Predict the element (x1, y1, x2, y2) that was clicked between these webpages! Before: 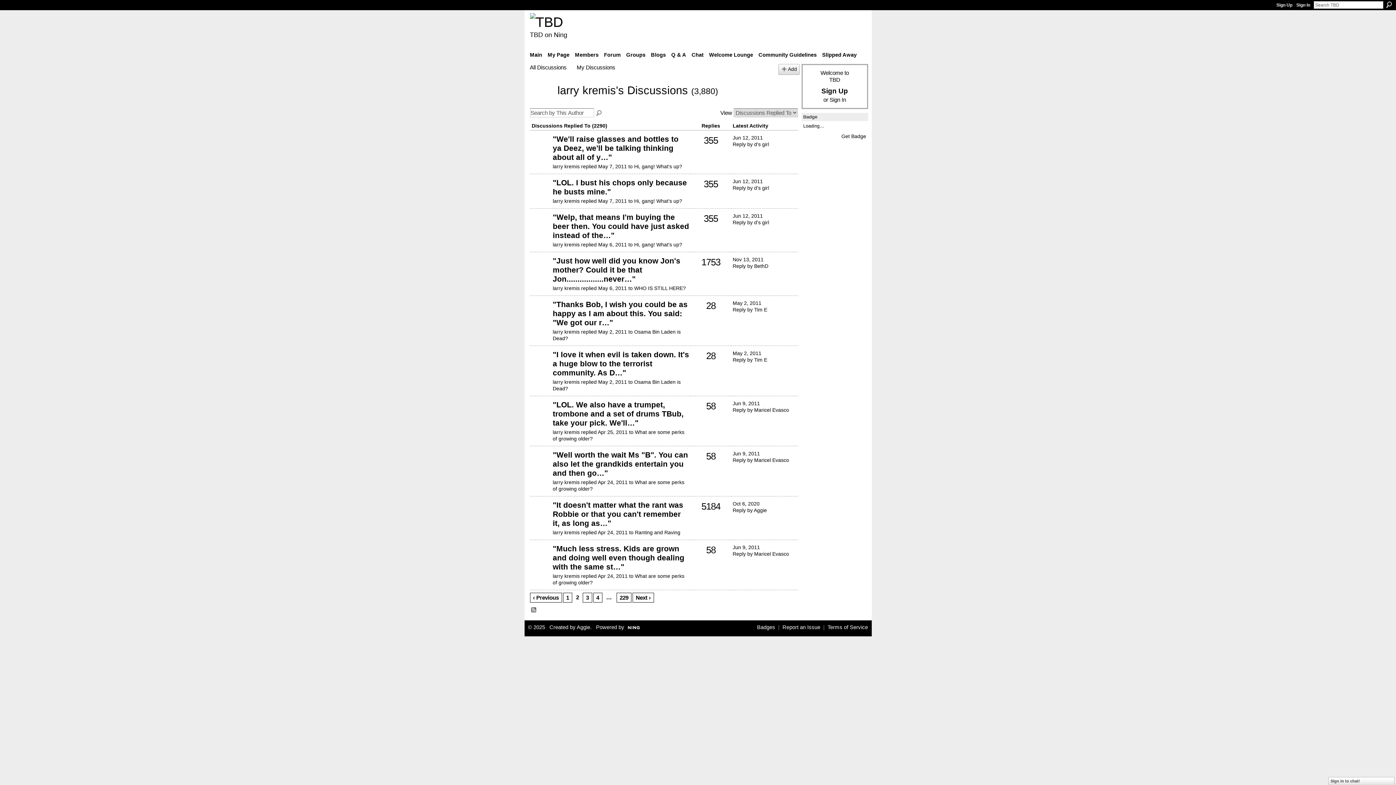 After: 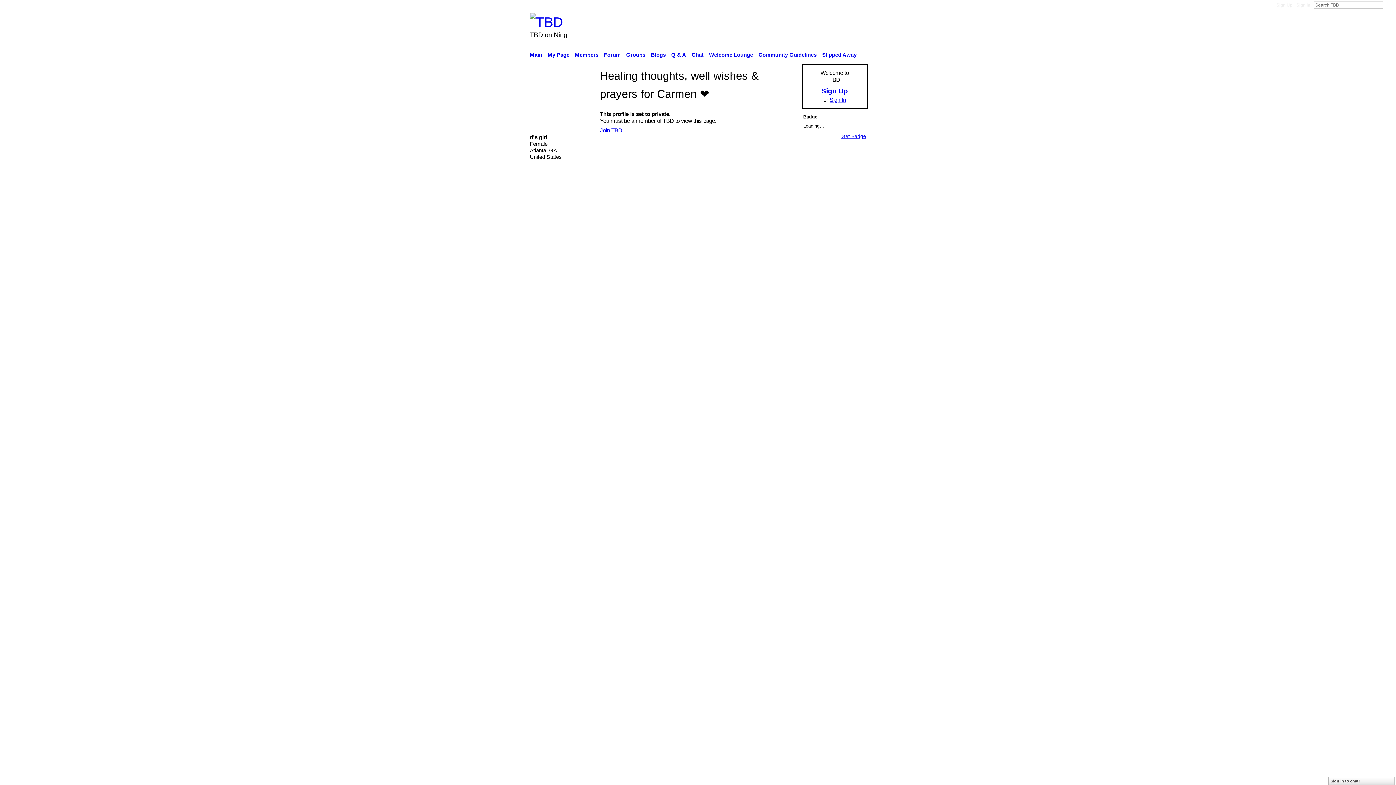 Action: bbox: (531, 225, 549, 231)